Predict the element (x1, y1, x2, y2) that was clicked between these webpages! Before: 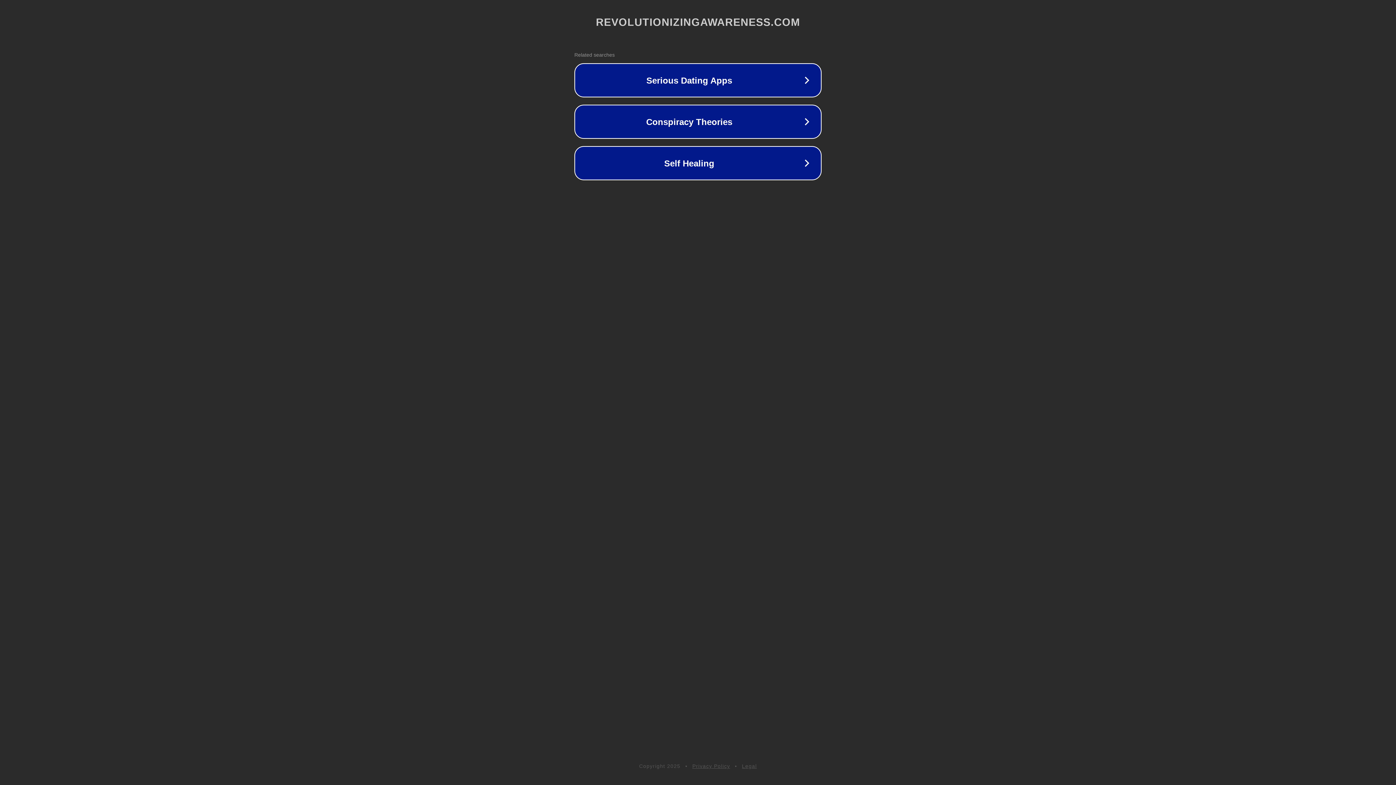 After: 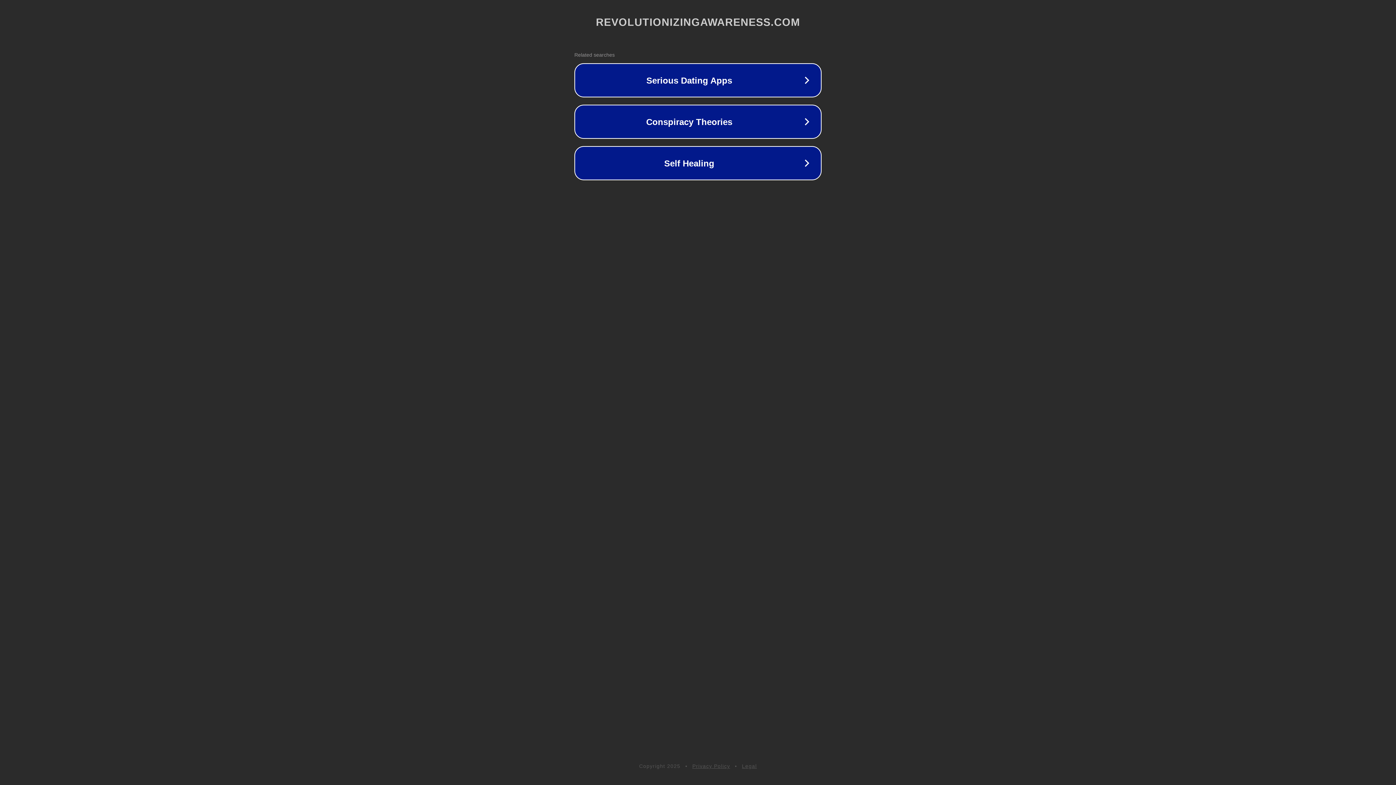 Action: label: Legal bbox: (742, 763, 757, 769)